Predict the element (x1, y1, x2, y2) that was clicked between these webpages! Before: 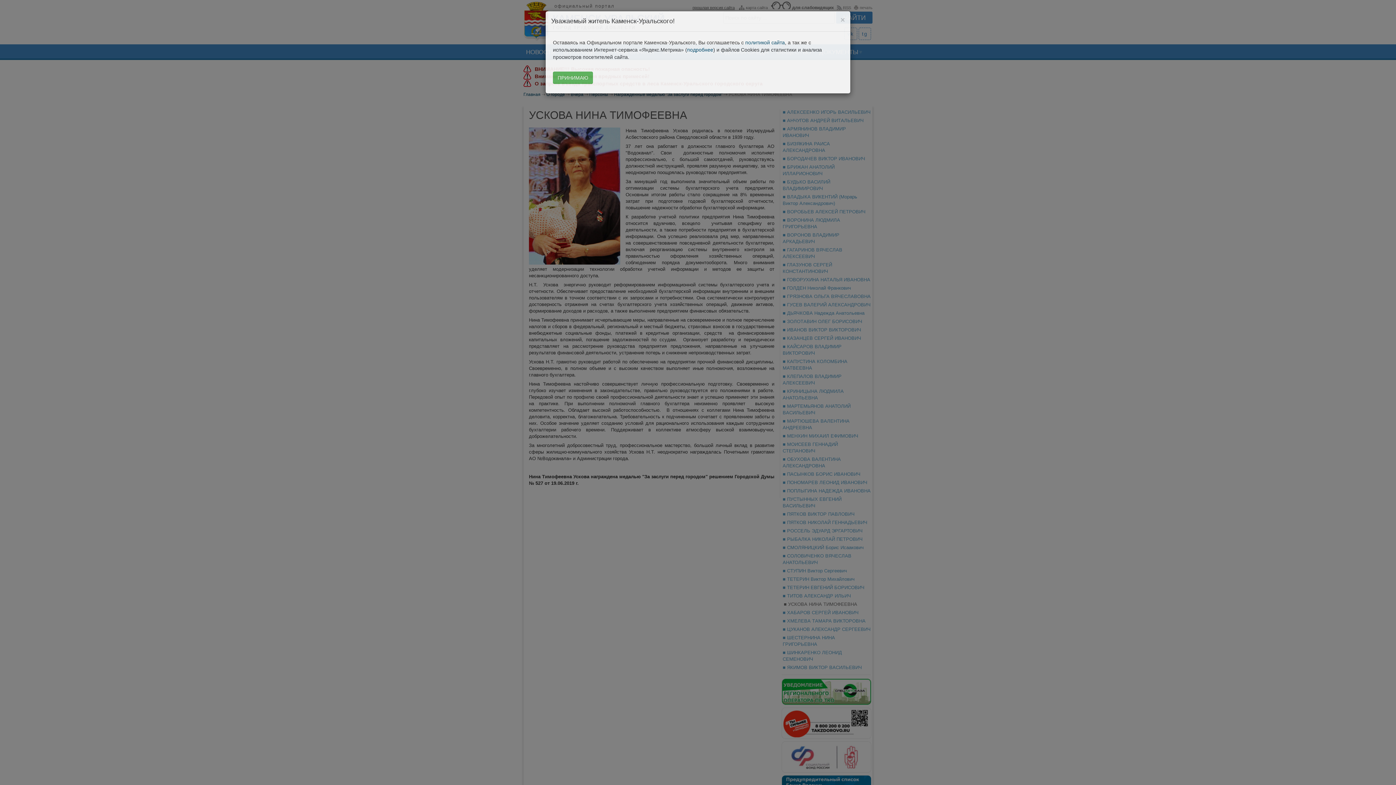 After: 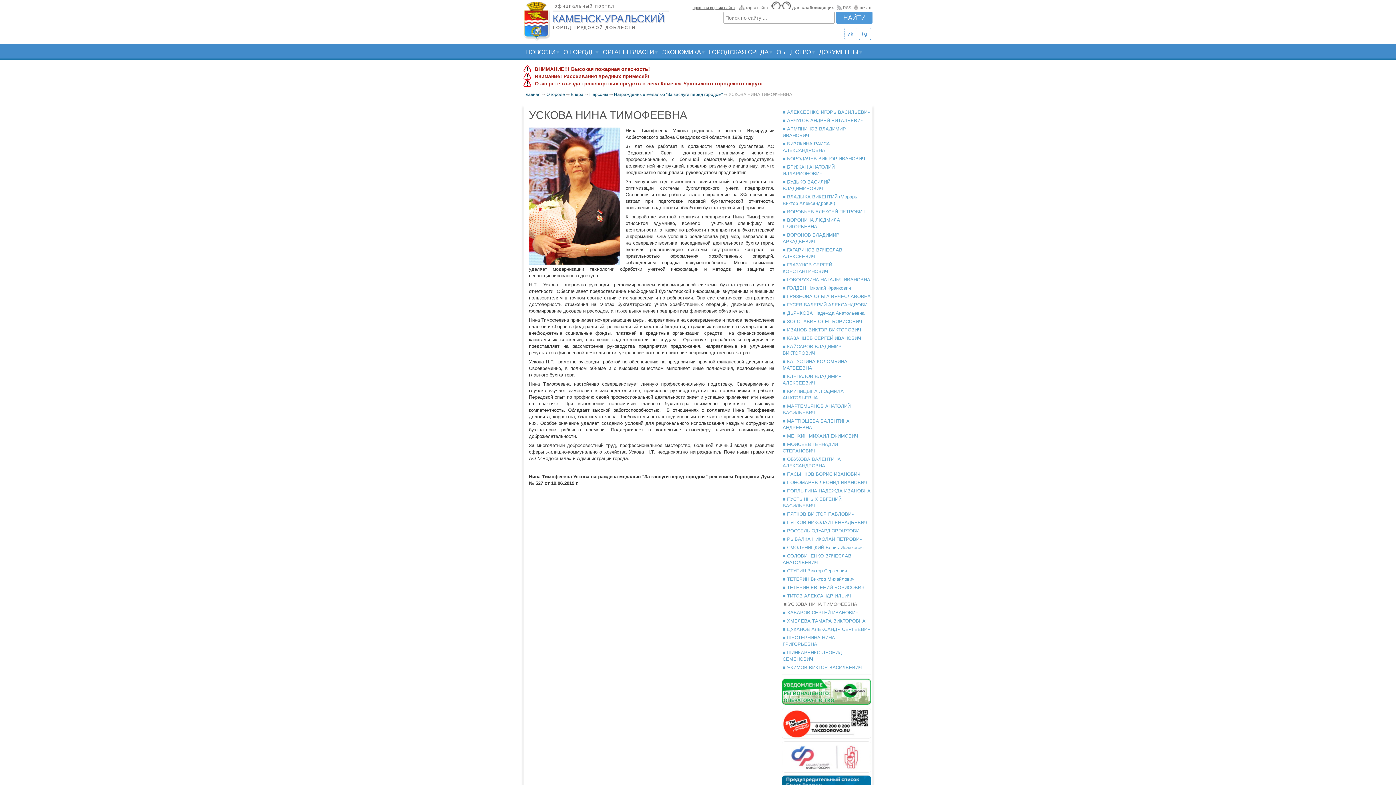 Action: bbox: (840, 16, 845, 23) label: Close